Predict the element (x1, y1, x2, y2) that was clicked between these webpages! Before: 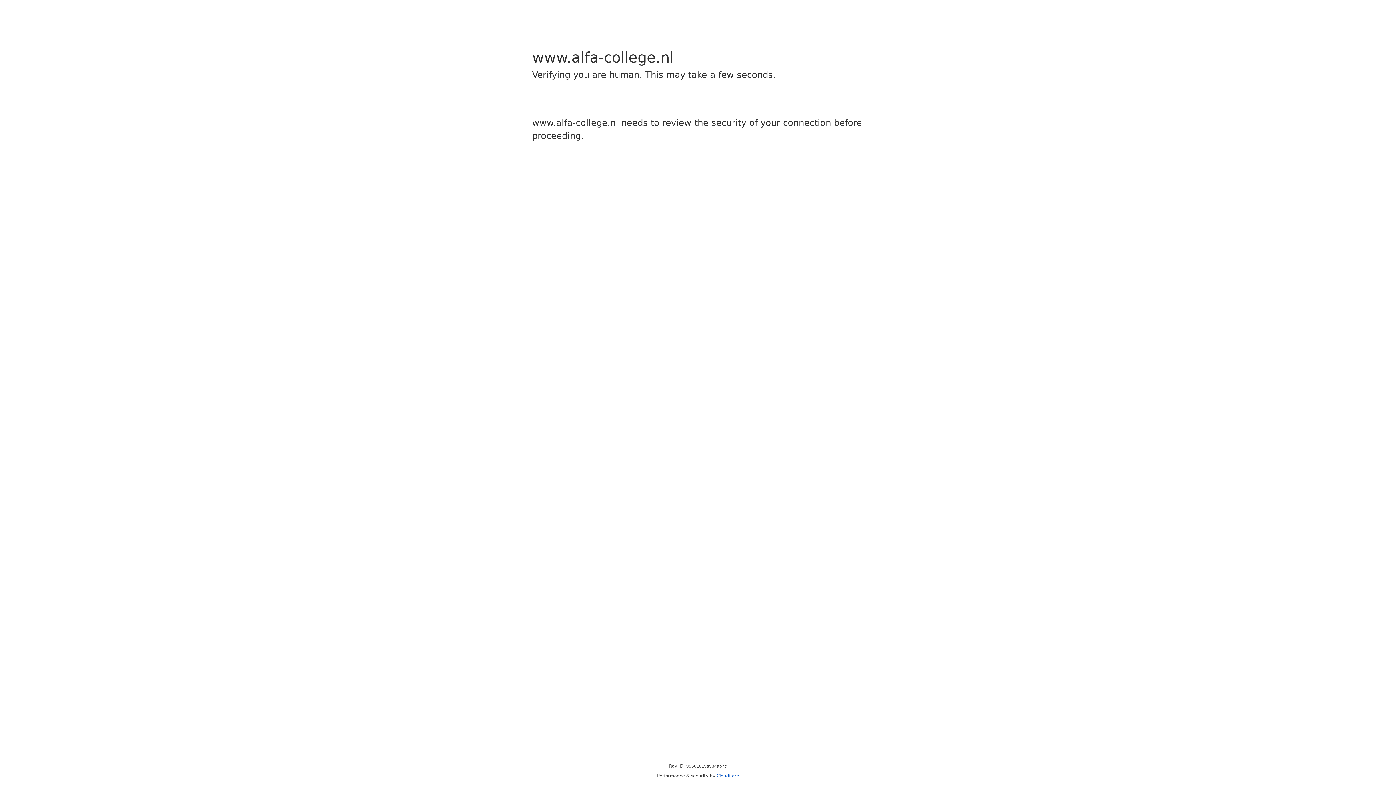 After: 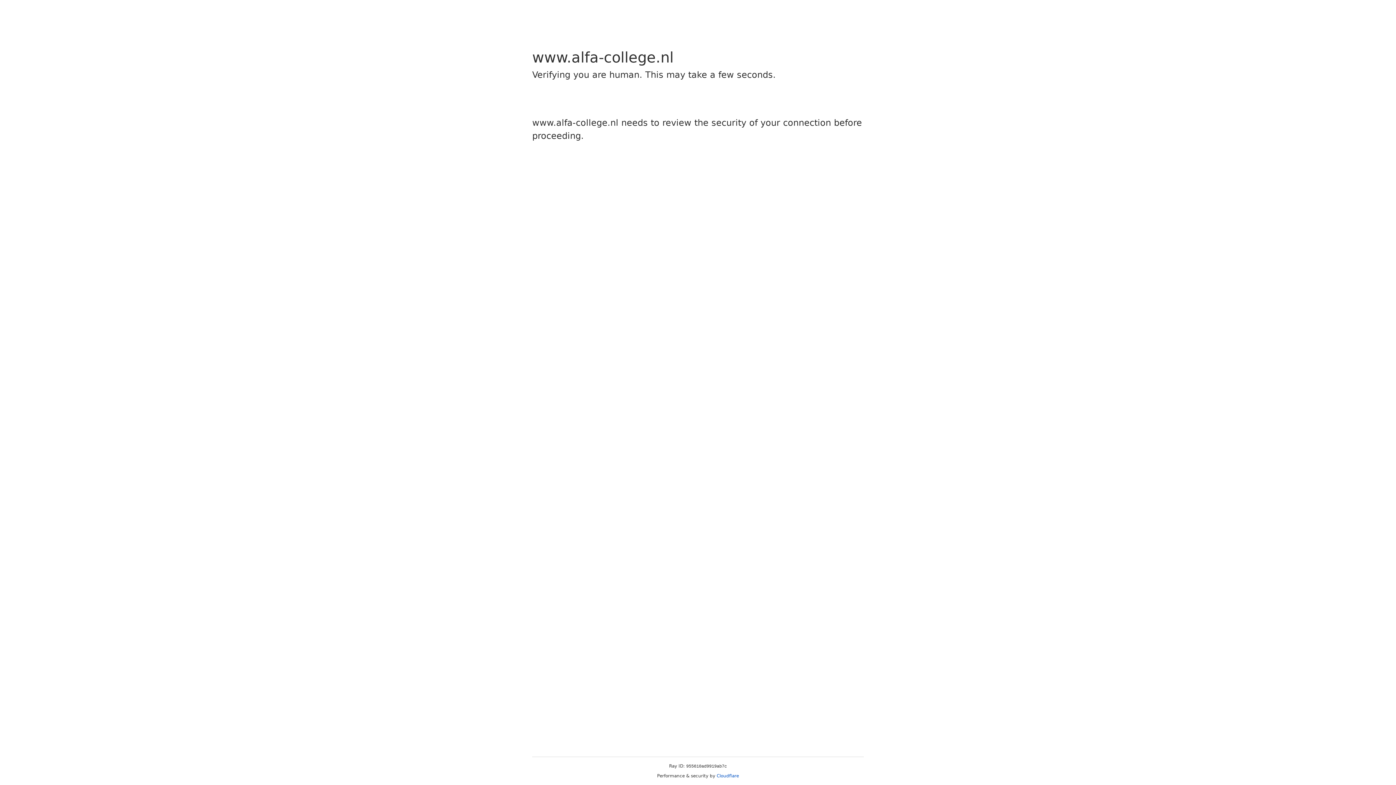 Action: label: Cloudflare bbox: (716, 773, 739, 778)